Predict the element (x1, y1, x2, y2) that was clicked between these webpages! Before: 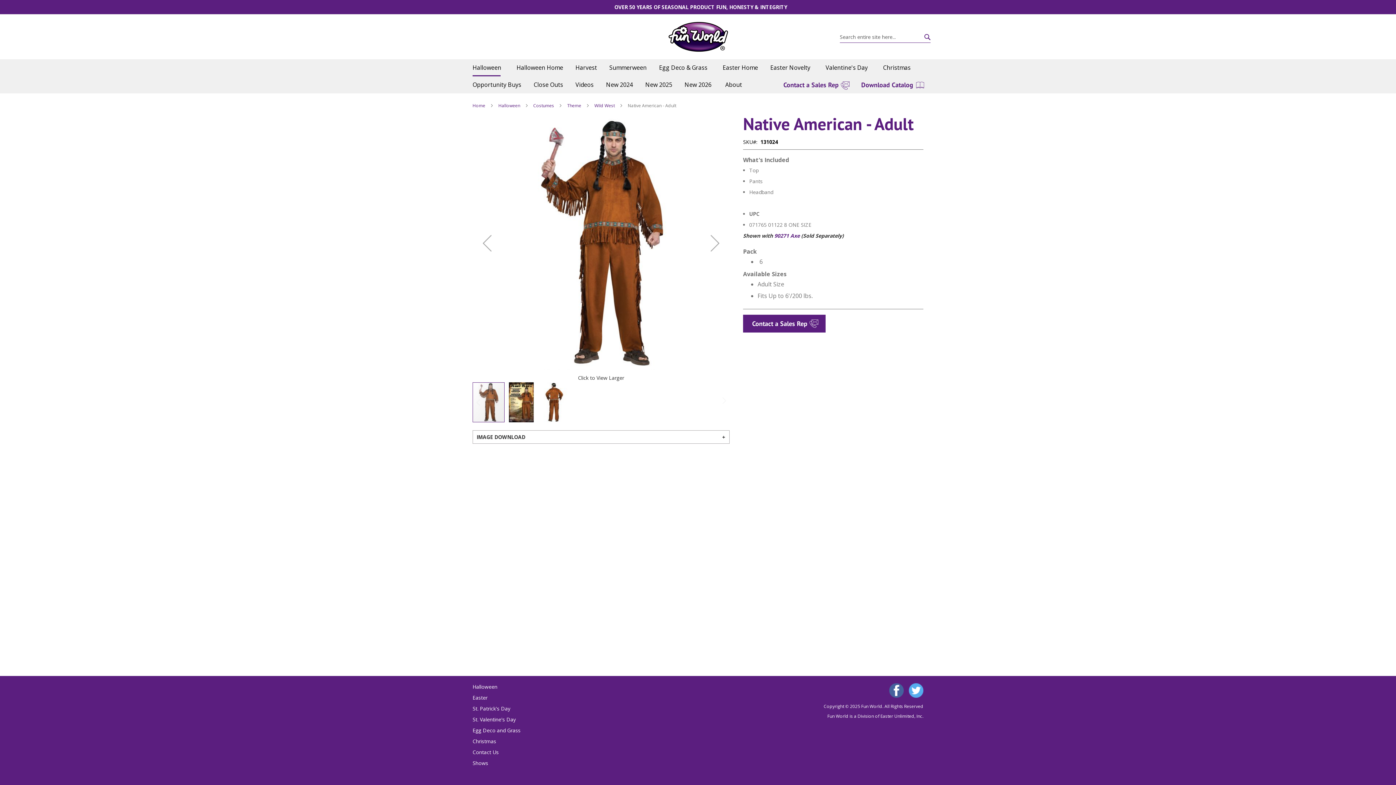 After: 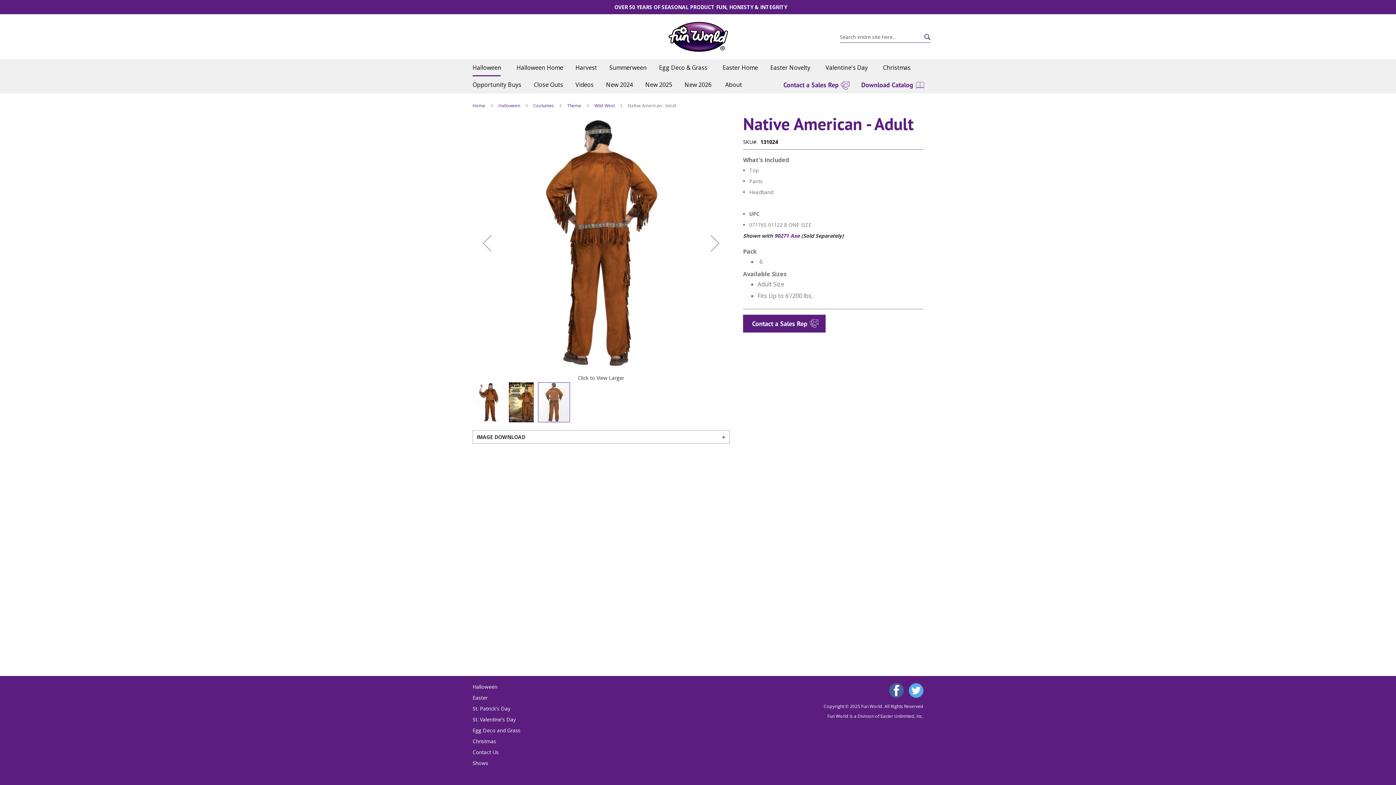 Action: label: Native American - Adult bbox: (538, 381, 570, 423)